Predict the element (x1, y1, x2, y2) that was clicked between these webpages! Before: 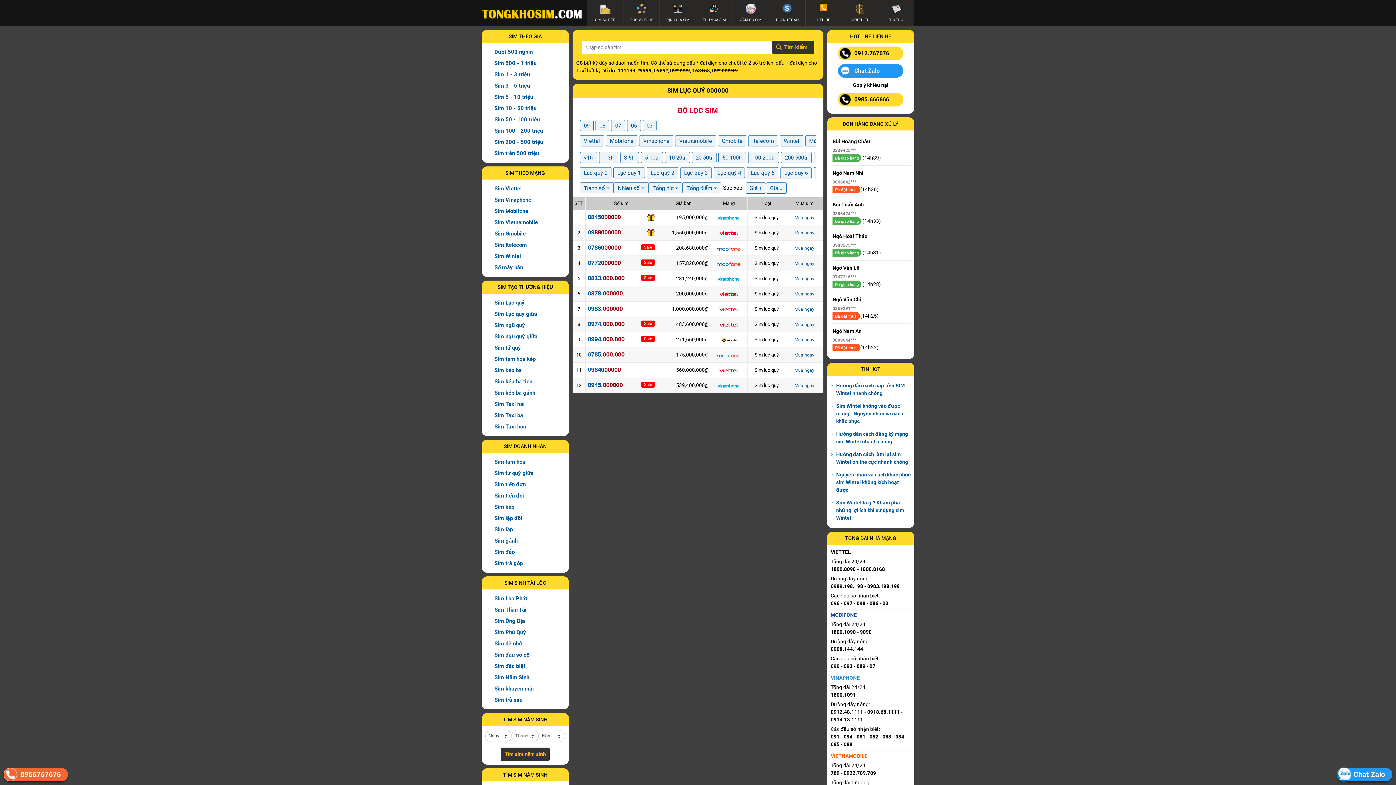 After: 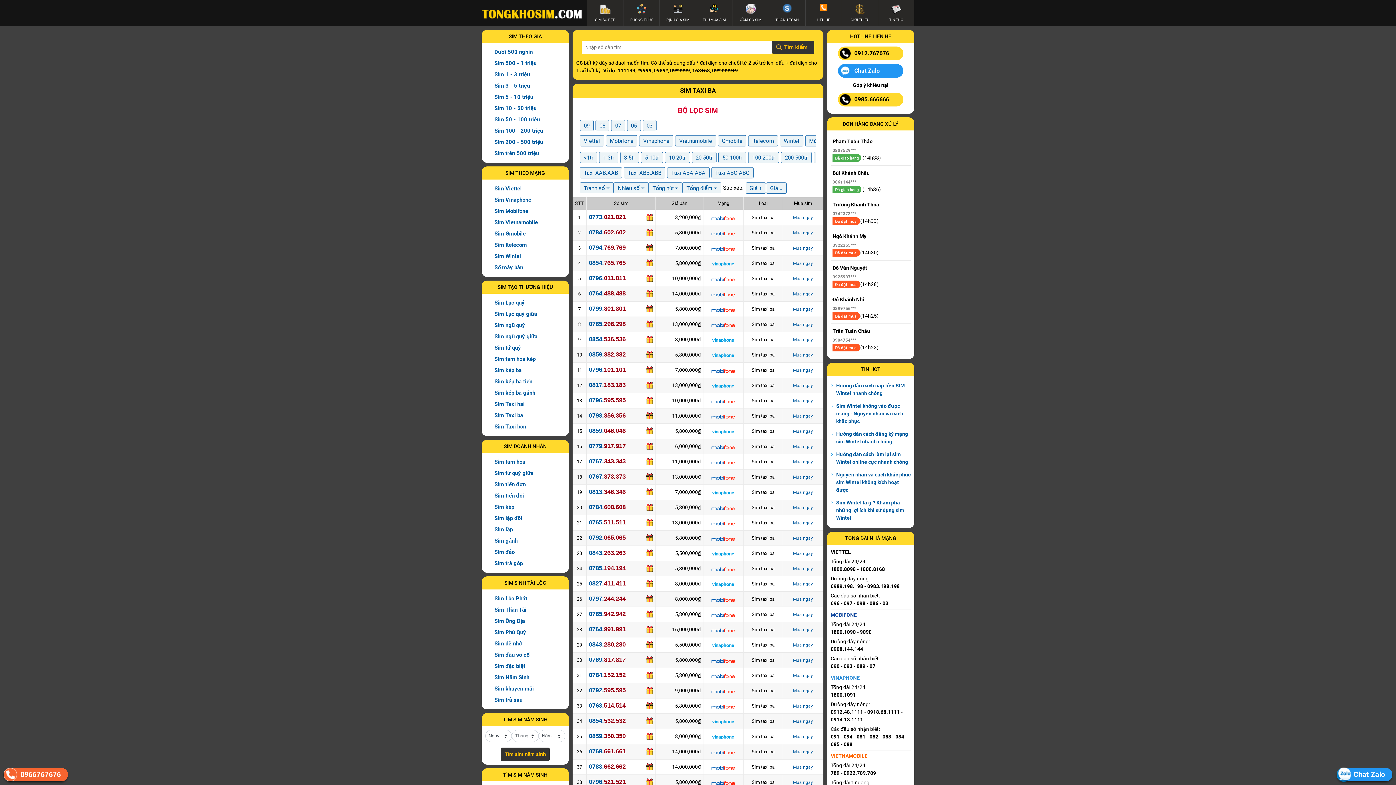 Action: bbox: (494, 410, 523, 421) label: Sim Taxi ba